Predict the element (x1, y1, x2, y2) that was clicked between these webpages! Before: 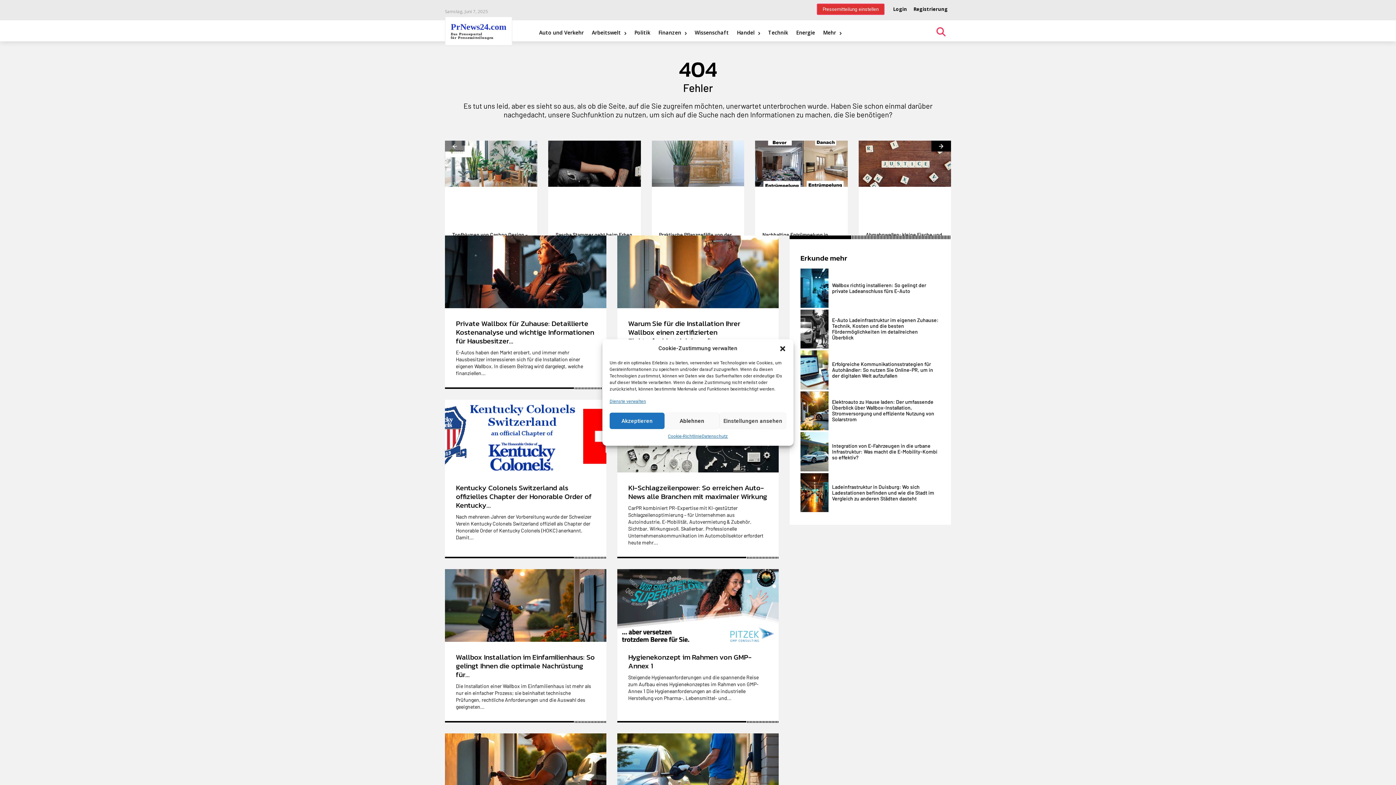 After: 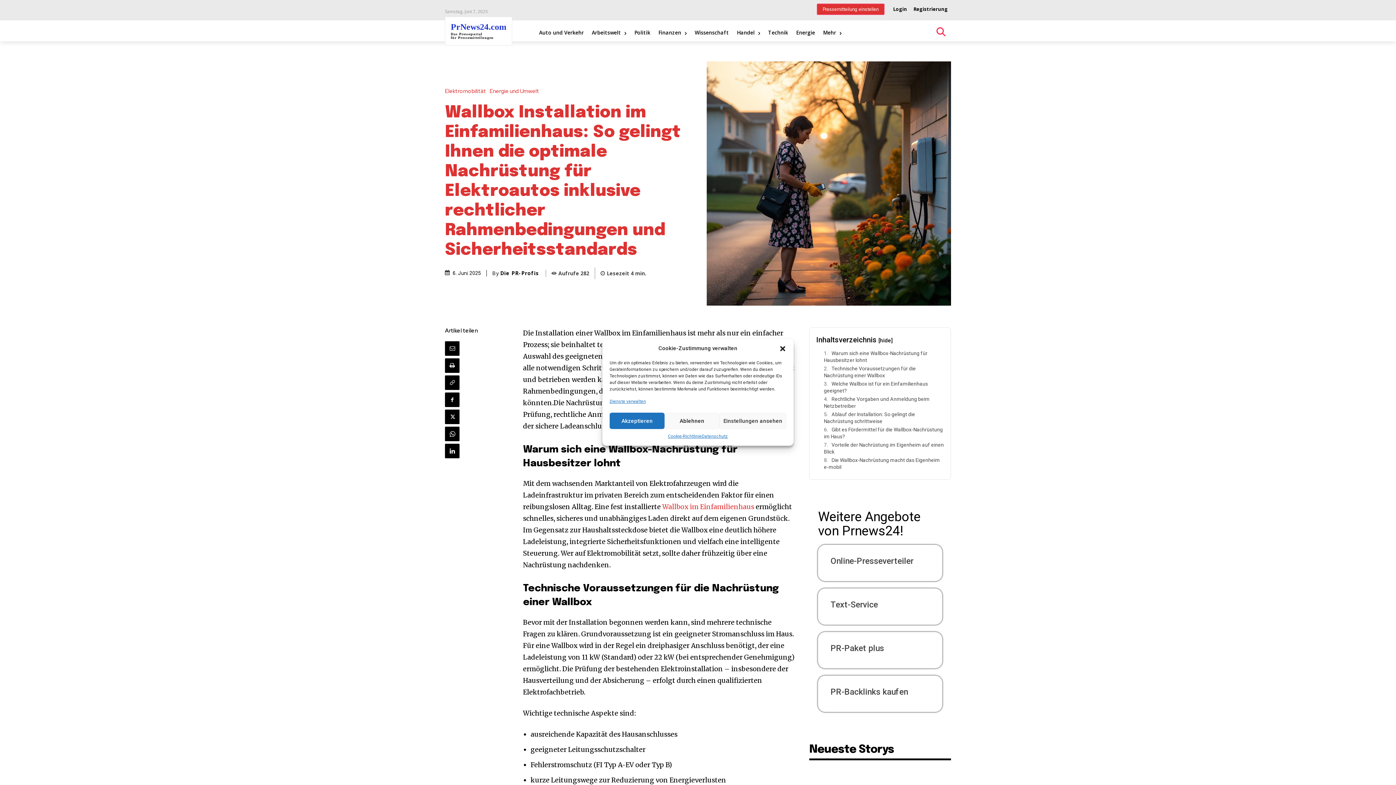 Action: bbox: (456, 651, 594, 680) label: Wallbox Installation im Einfamilienhaus: So gelingt Ihnen die optimale Nachrüstung für...